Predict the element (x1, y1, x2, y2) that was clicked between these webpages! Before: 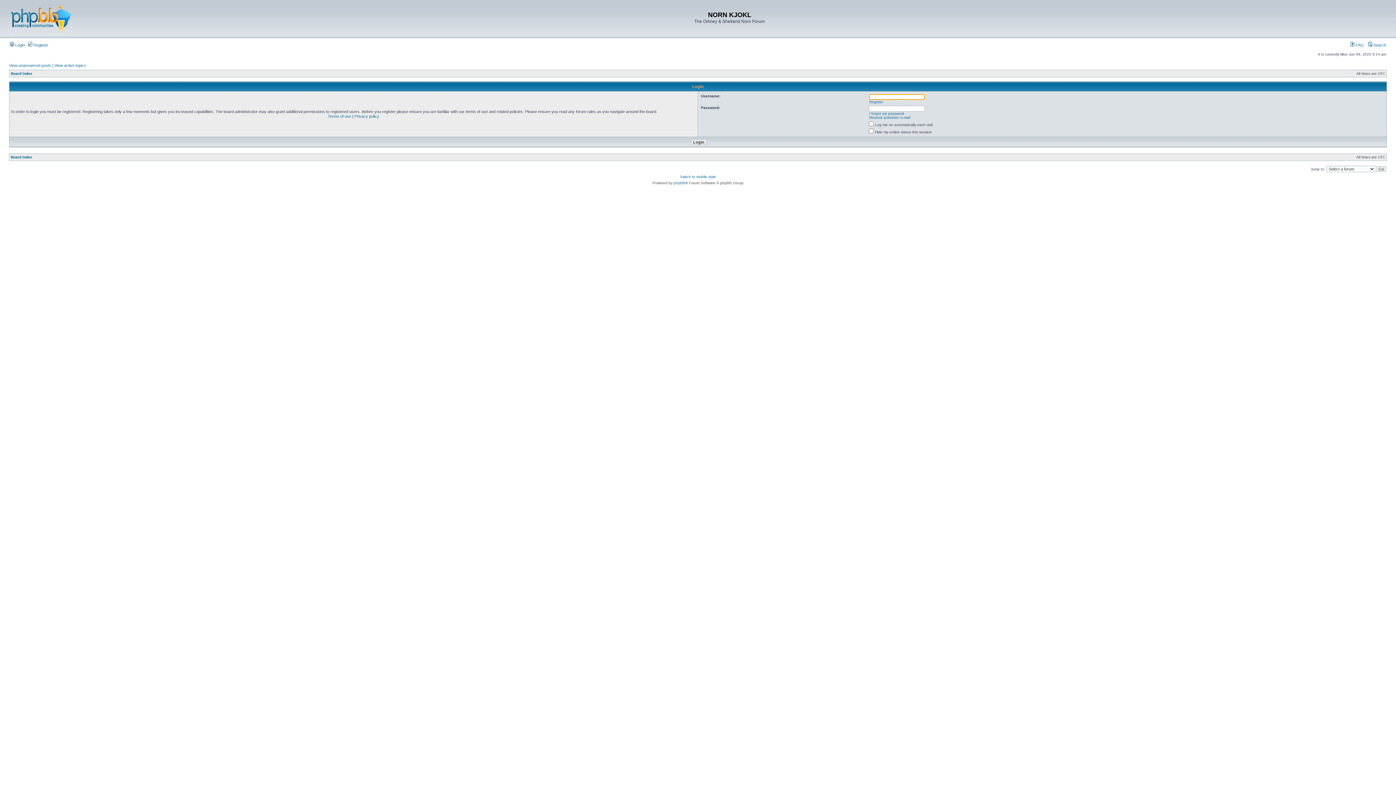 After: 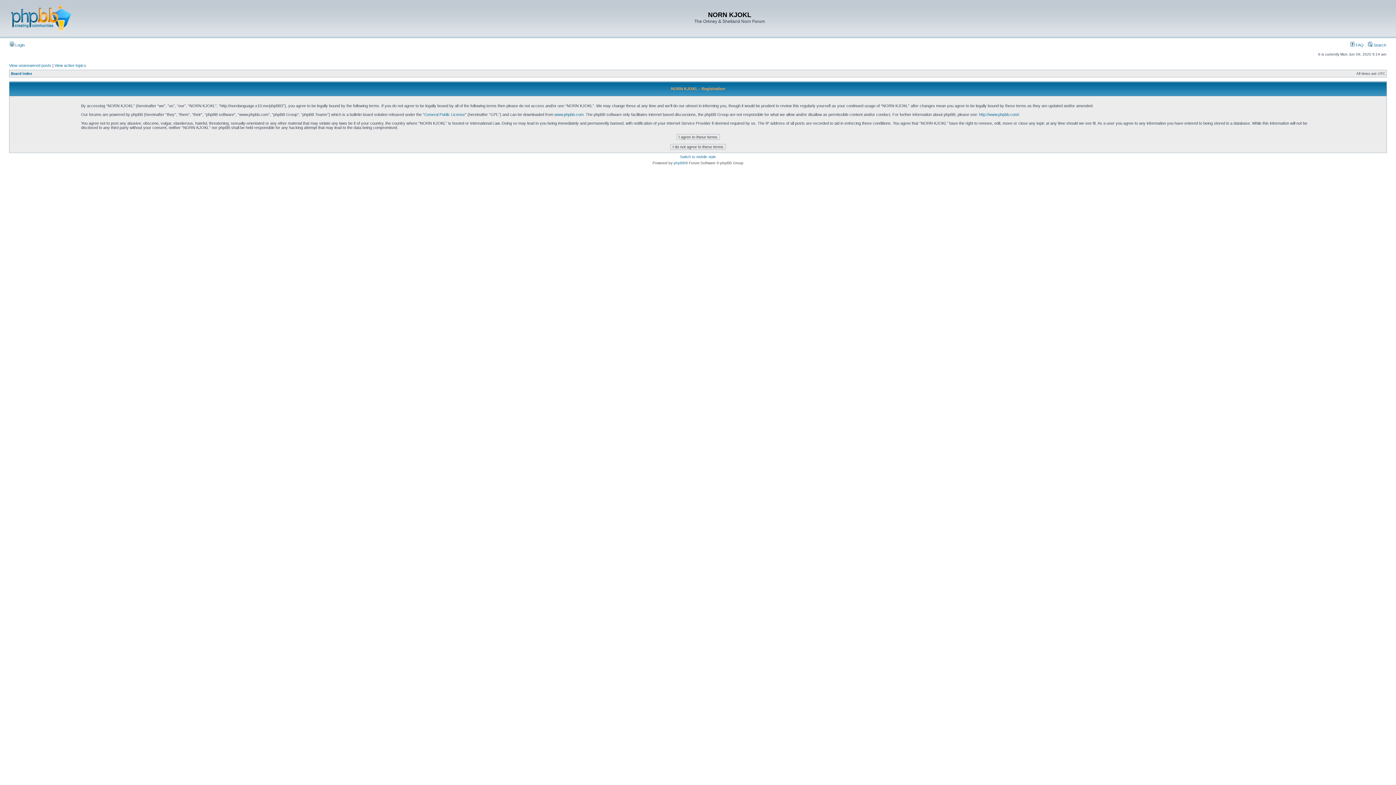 Action: label:  Register bbox: (28, 42, 48, 47)